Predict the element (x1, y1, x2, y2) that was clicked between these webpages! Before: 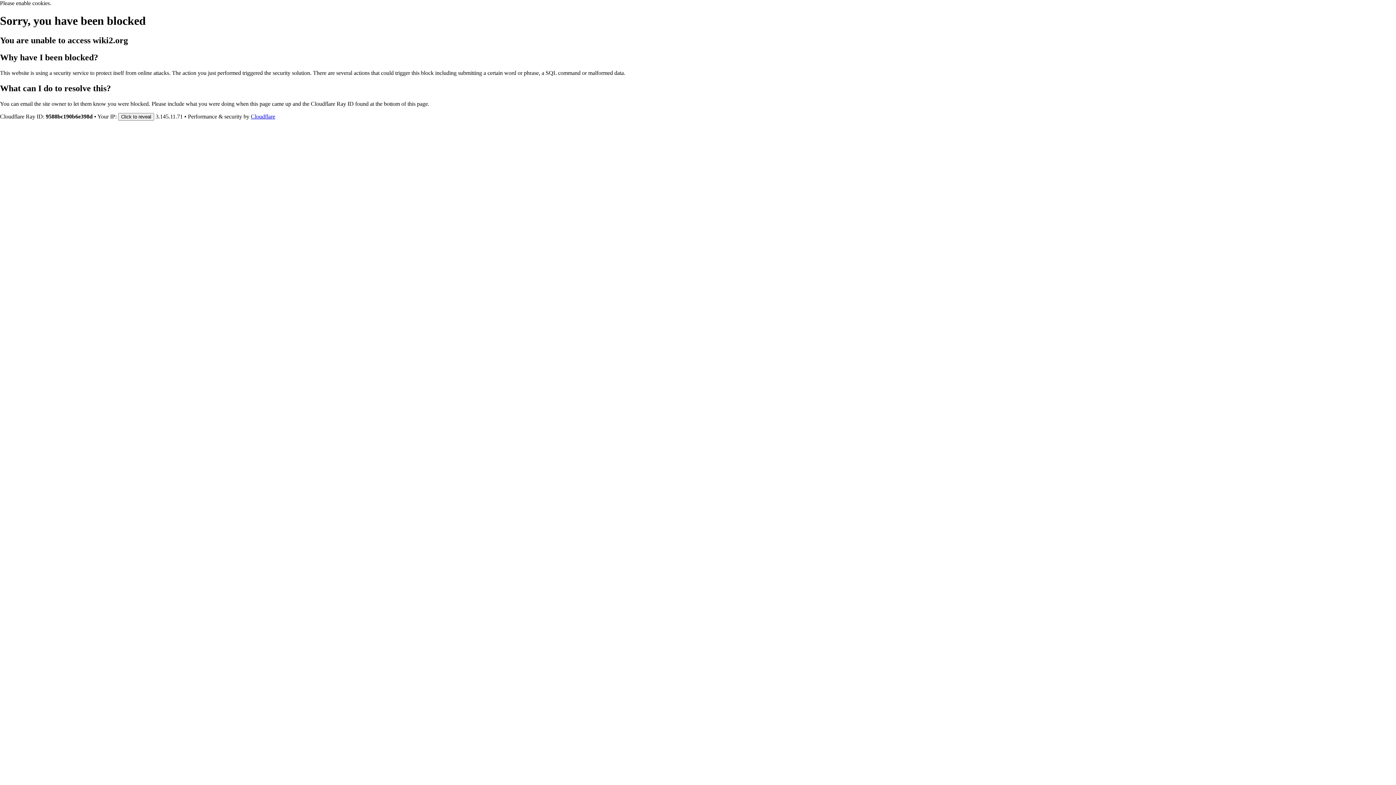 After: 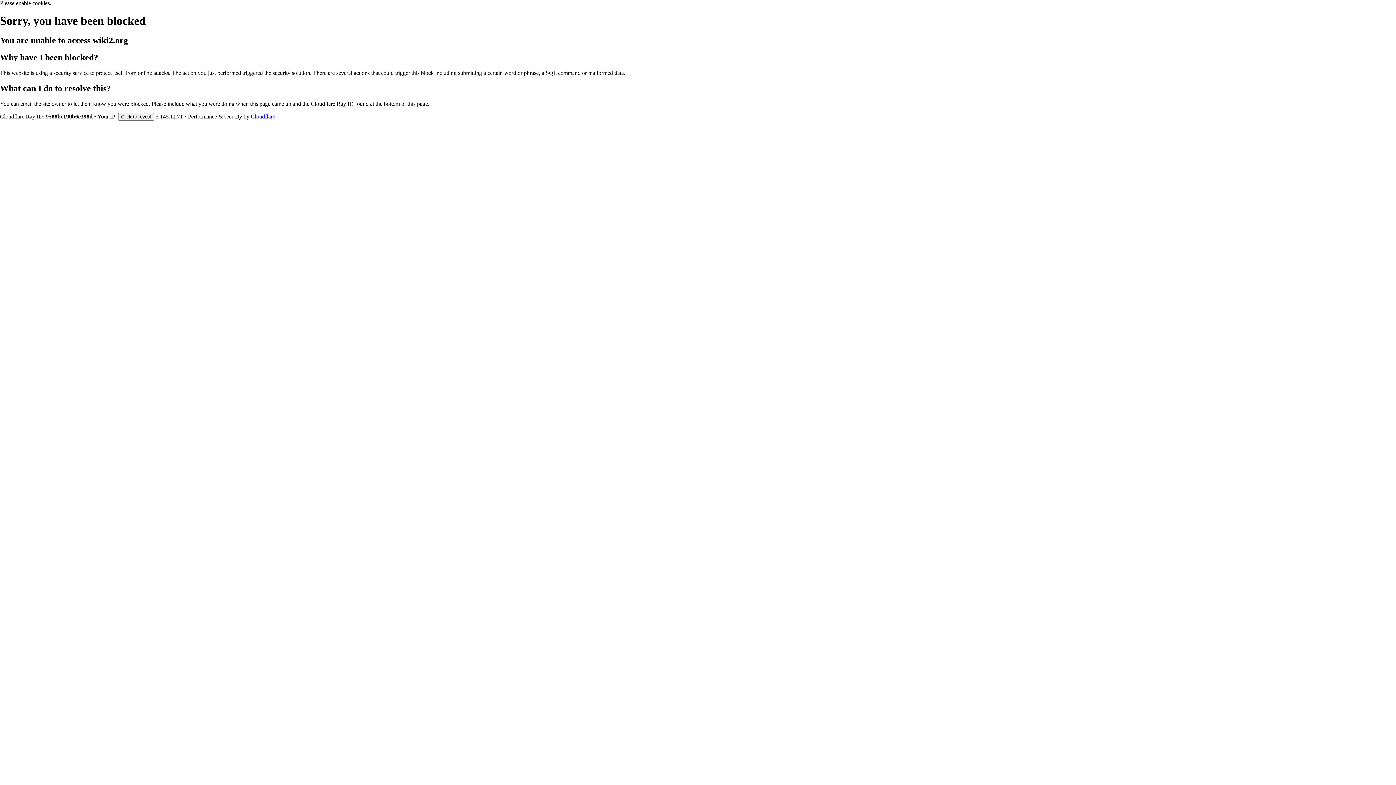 Action: label: Cloudflare bbox: (250, 113, 275, 119)